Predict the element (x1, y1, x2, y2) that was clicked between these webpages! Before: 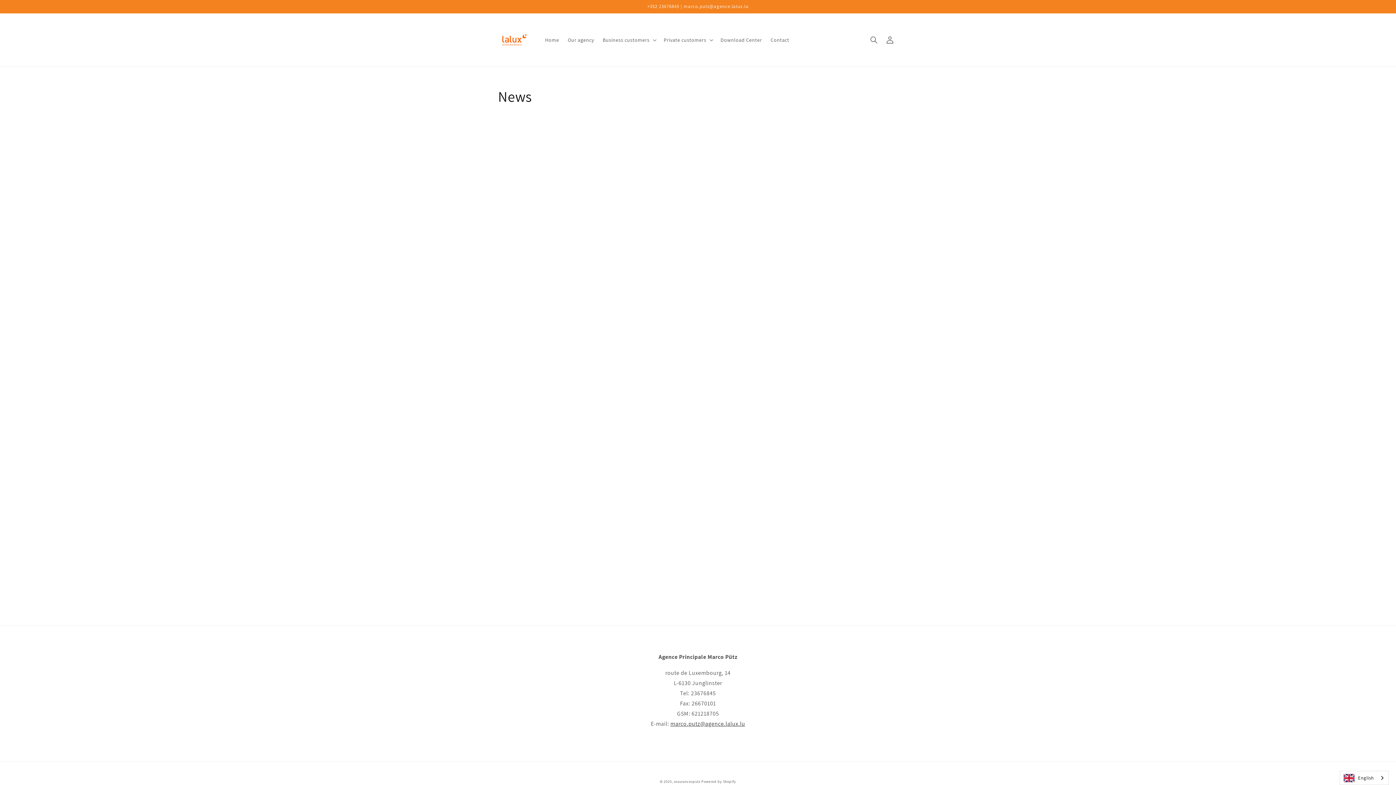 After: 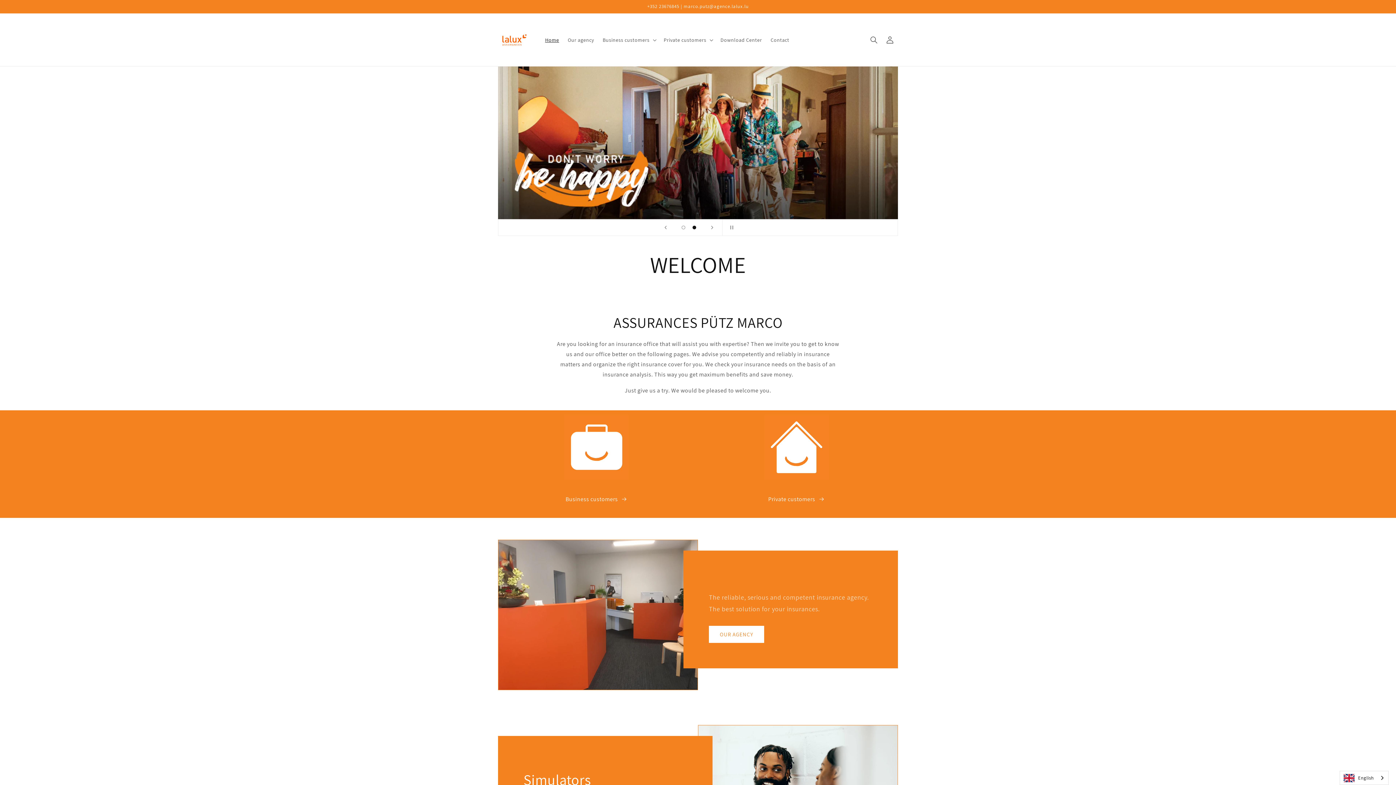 Action: bbox: (540, 32, 563, 47) label: Home